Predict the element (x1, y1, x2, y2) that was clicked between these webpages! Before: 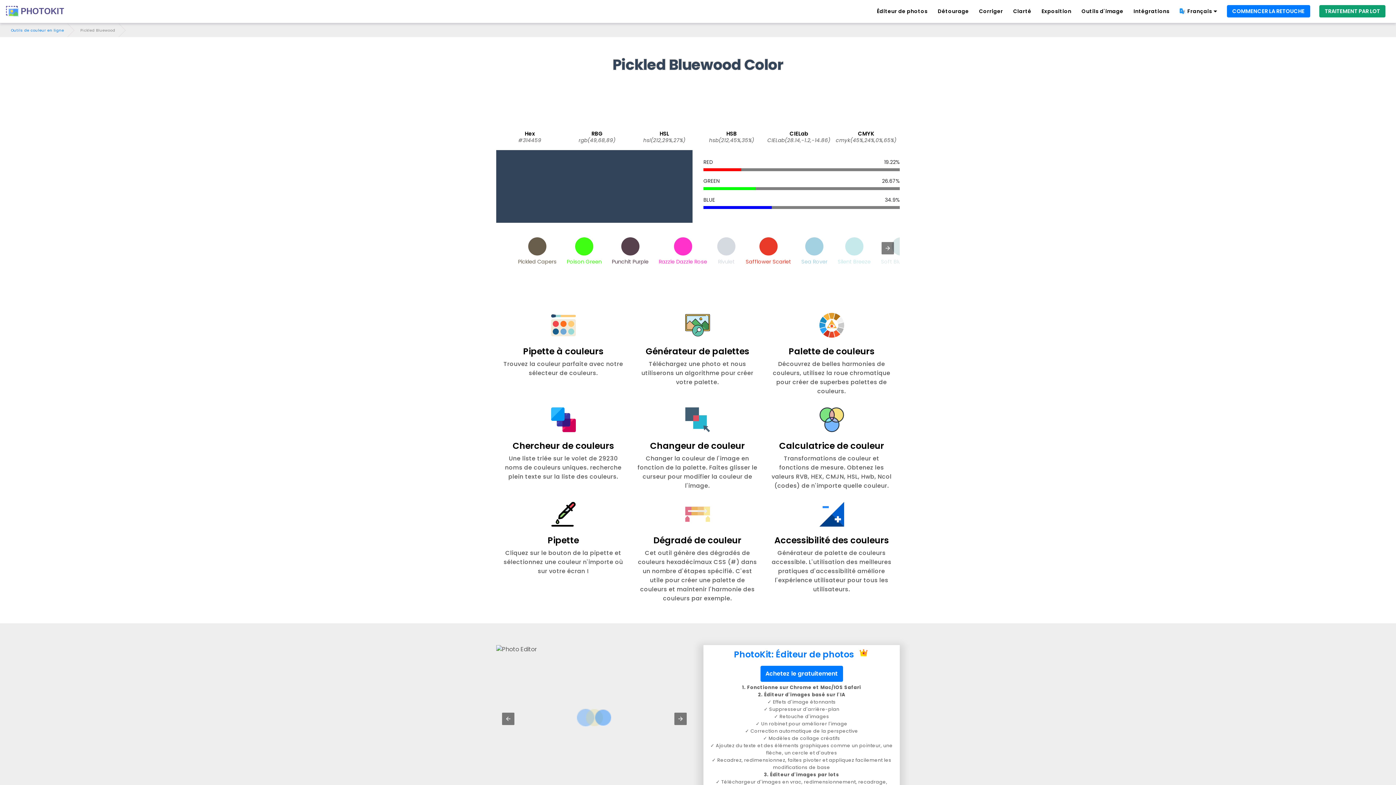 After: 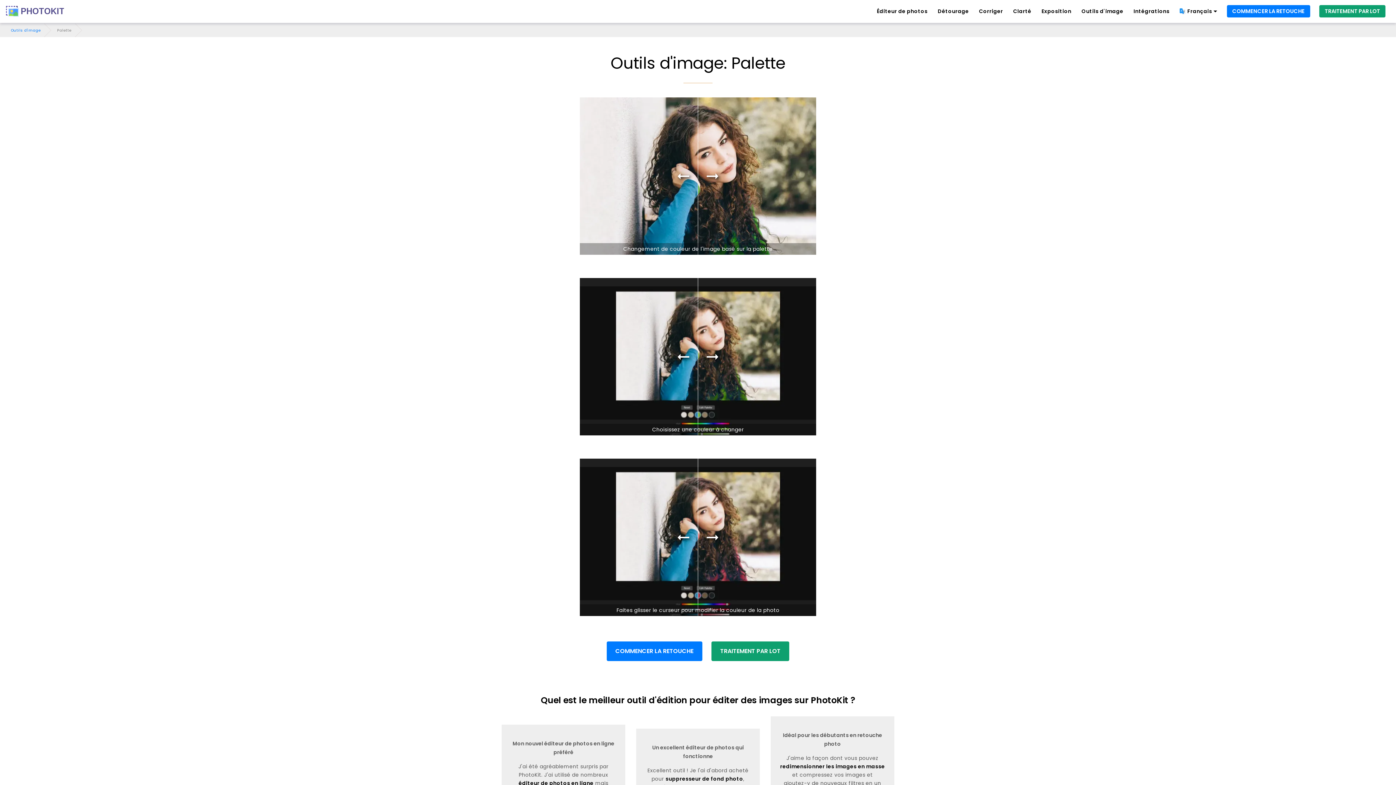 Action: label: Changeur de couleur

Changer la couleur de l'image en fonction de la palette. Faites glisser le curseur pour modifier la couleur de l'image. bbox: (636, 401, 759, 490)